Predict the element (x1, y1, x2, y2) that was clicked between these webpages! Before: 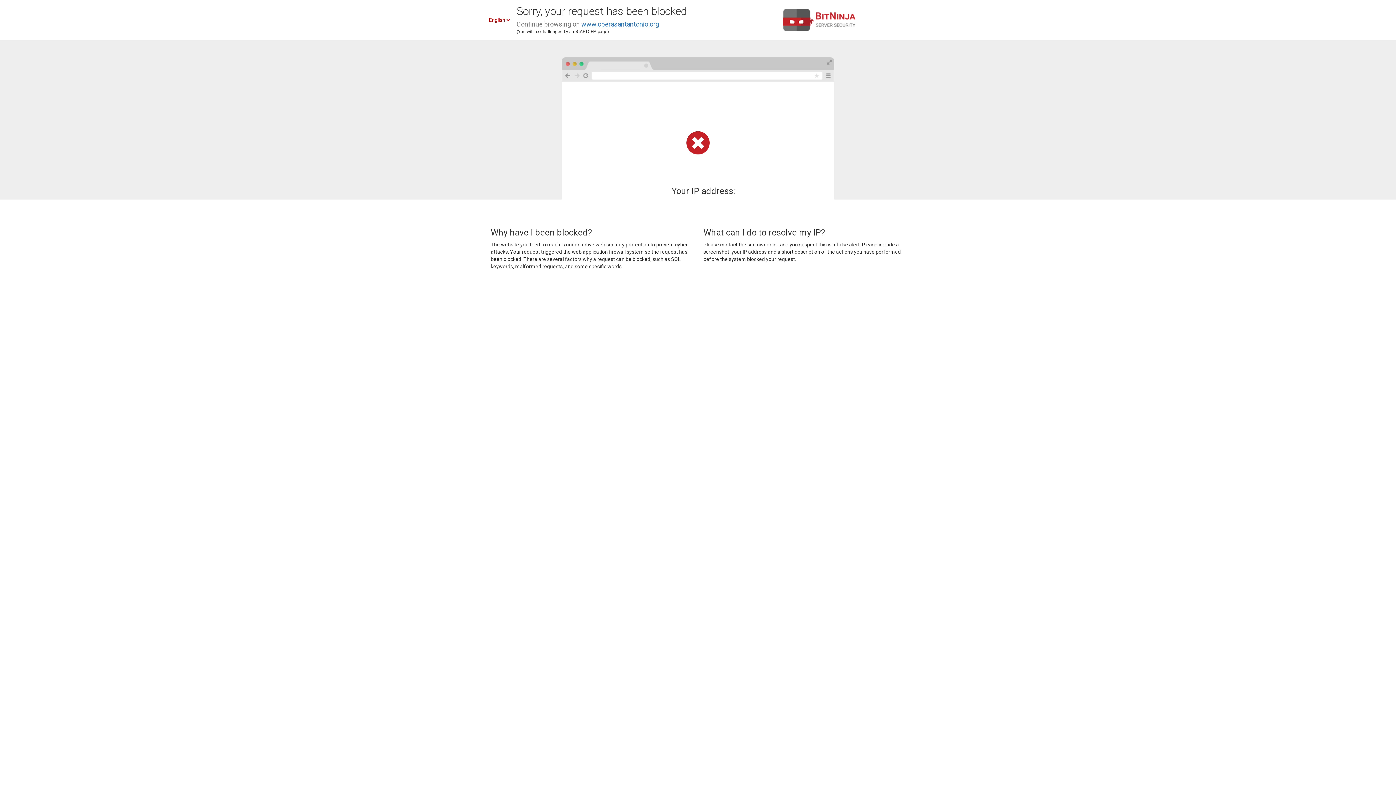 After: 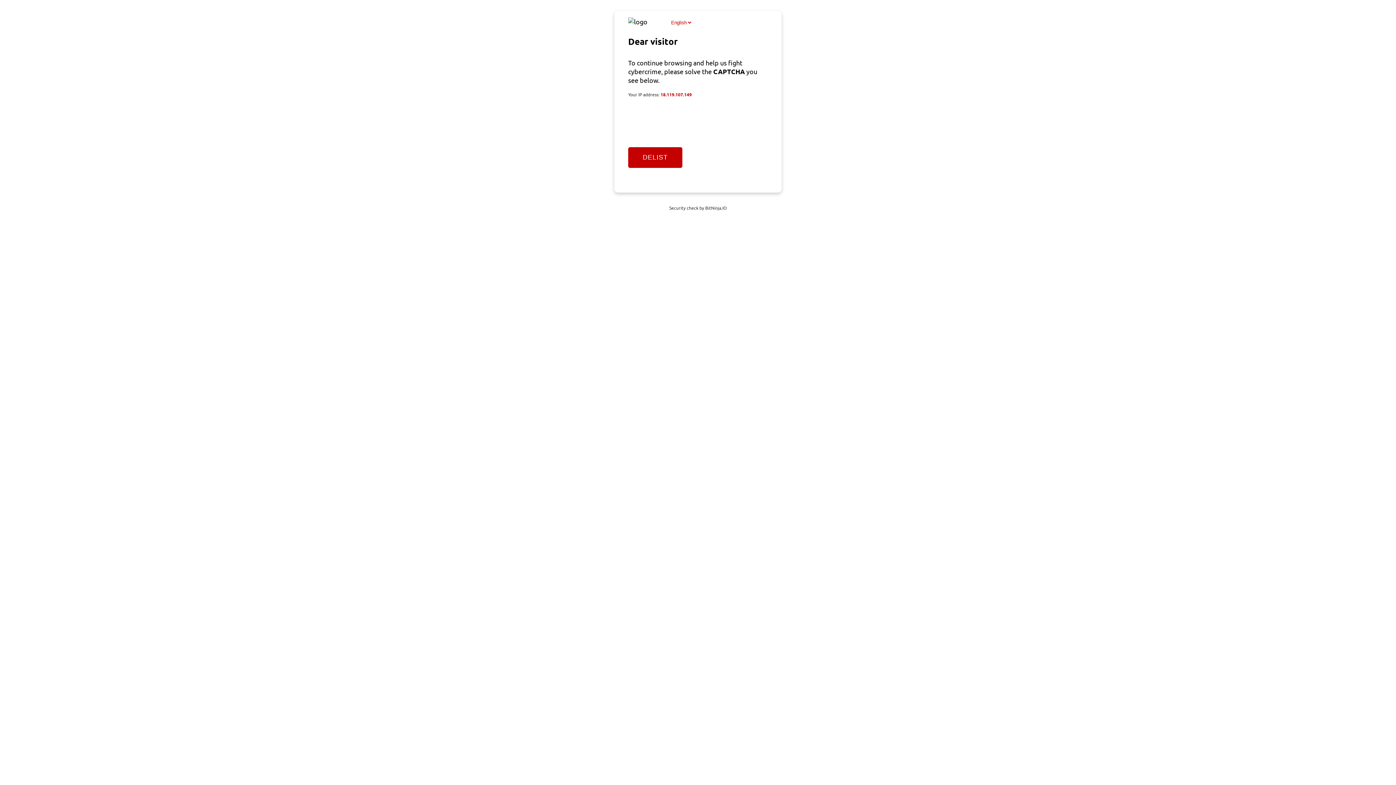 Action: bbox: (581, 20, 659, 28) label: www.operasantantonio.org